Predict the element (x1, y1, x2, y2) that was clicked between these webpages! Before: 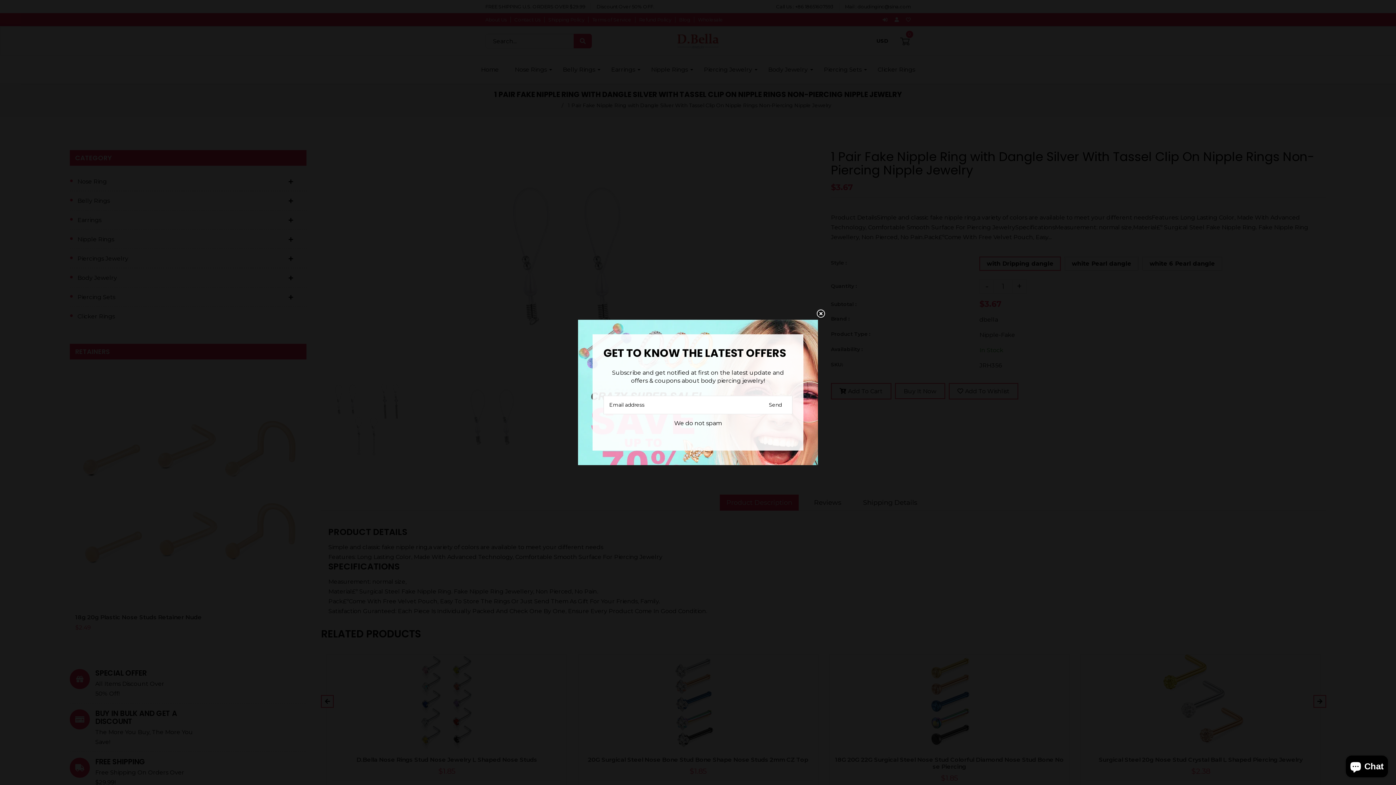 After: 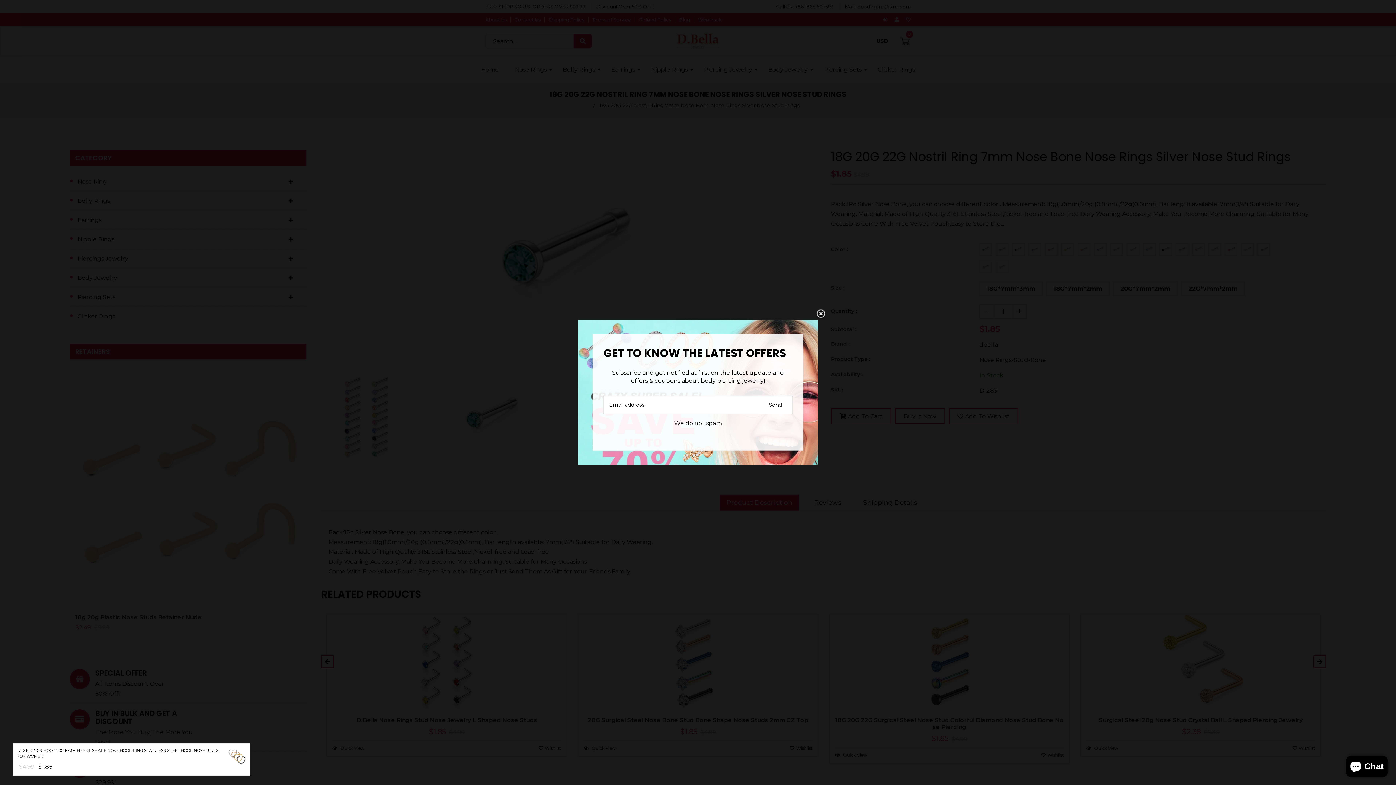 Action: label: 20G 8MM NOSE RINGS HOOP SURGICAL STEEL DIAMOND HOOP NOSE RINGS SEPTUM NOSE PIERCING JEWERLY bbox: (17, 748, 240, 759)